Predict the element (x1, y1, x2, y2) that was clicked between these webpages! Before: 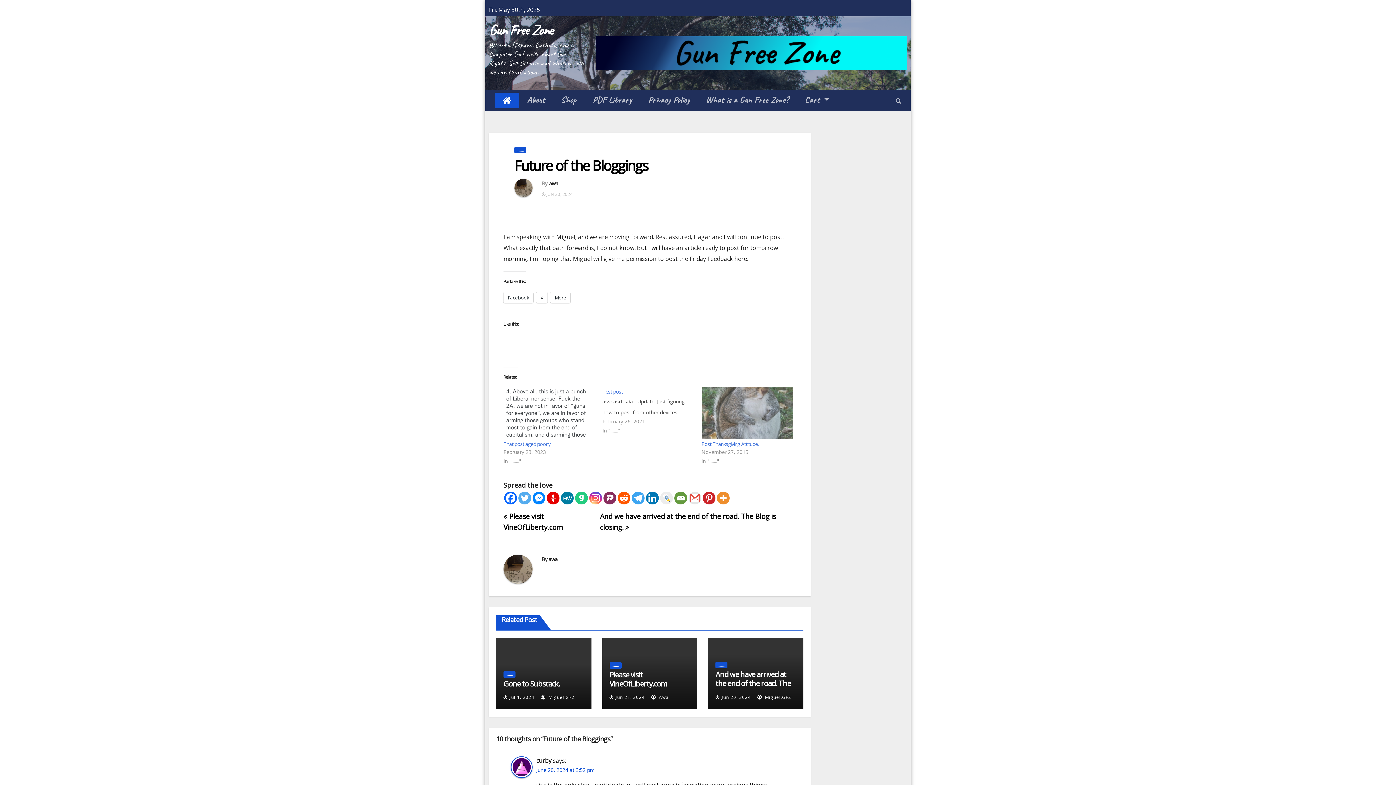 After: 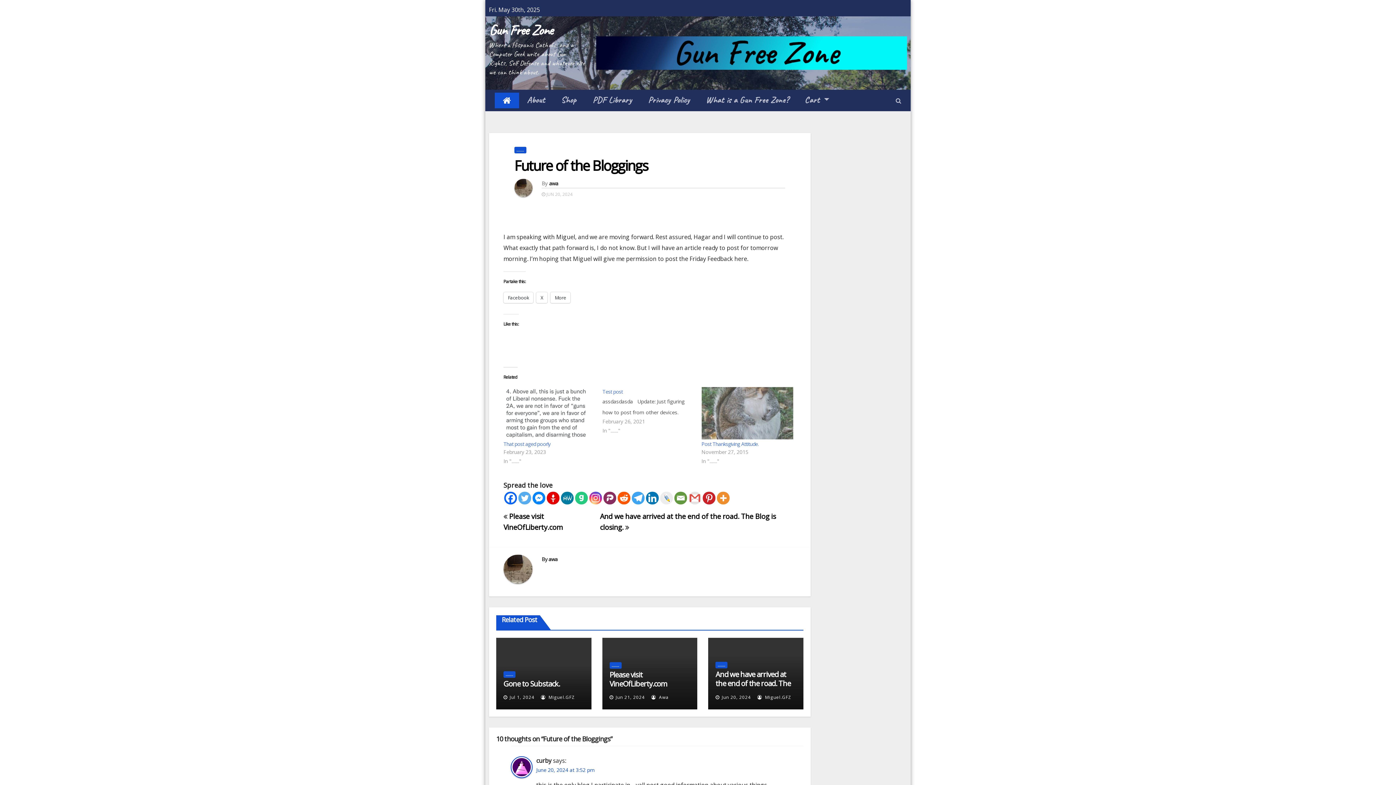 Action: label: Live Journal bbox: (660, 492, 673, 504)